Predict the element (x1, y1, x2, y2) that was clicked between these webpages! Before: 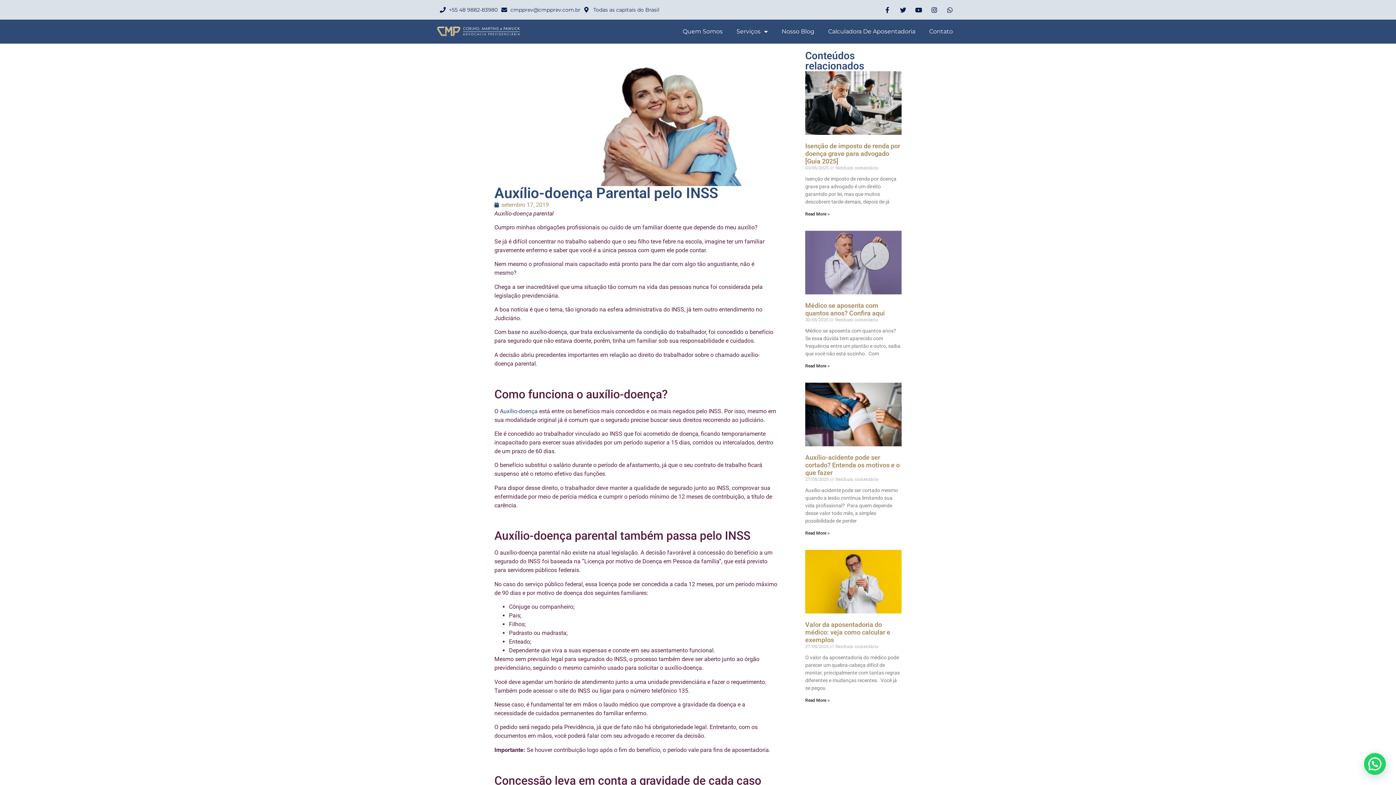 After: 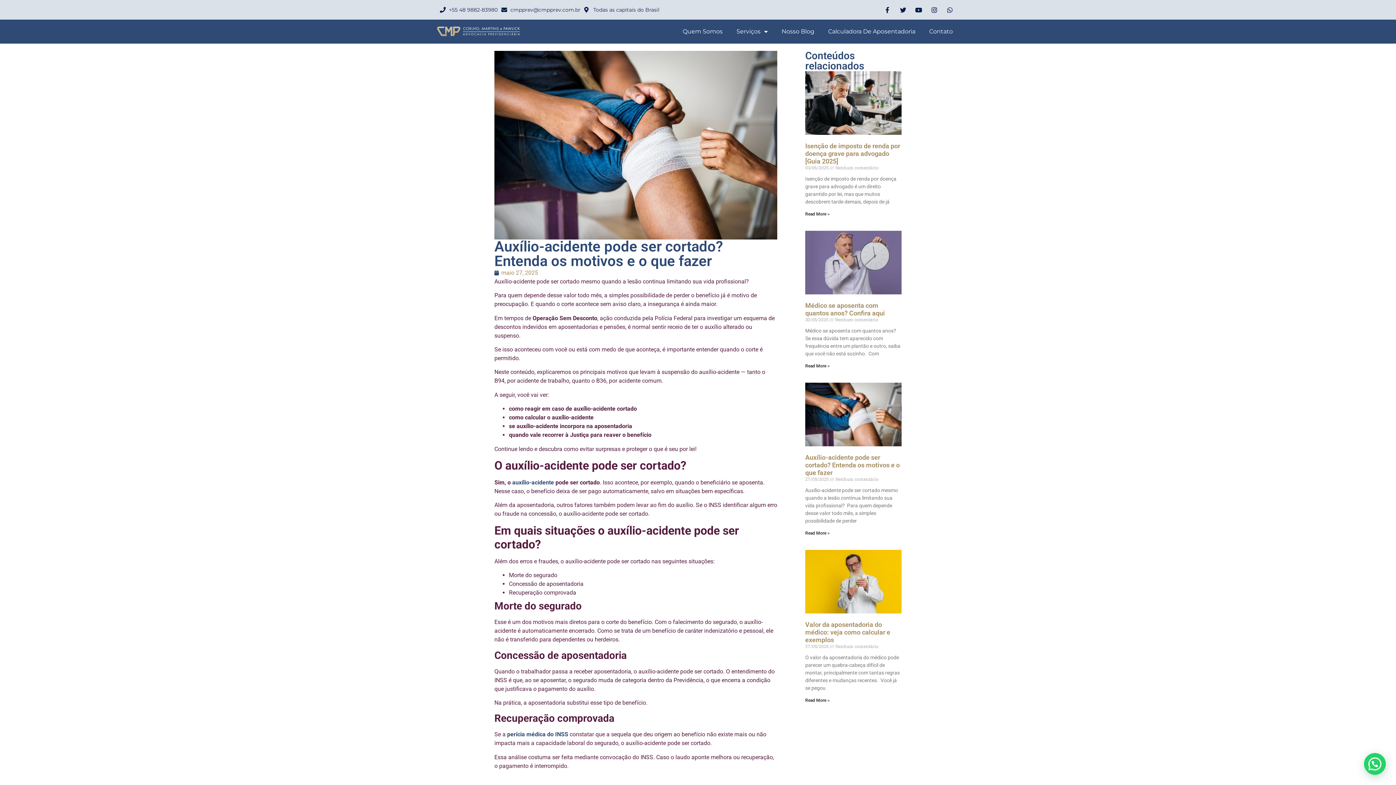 Action: bbox: (805, 530, 829, 535) label: Read more about Auxílio-acidente pode ser cortado? Entenda os motivos e o que fazer